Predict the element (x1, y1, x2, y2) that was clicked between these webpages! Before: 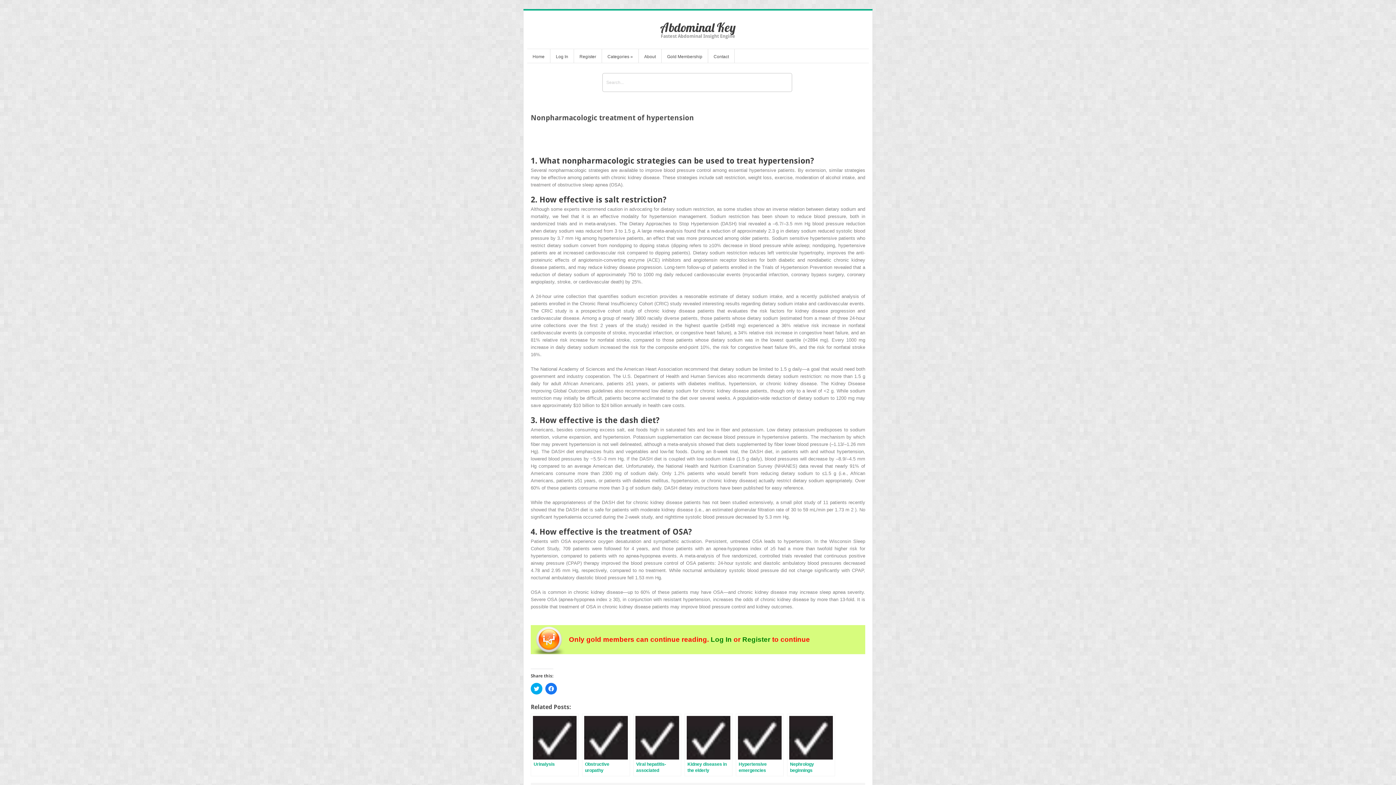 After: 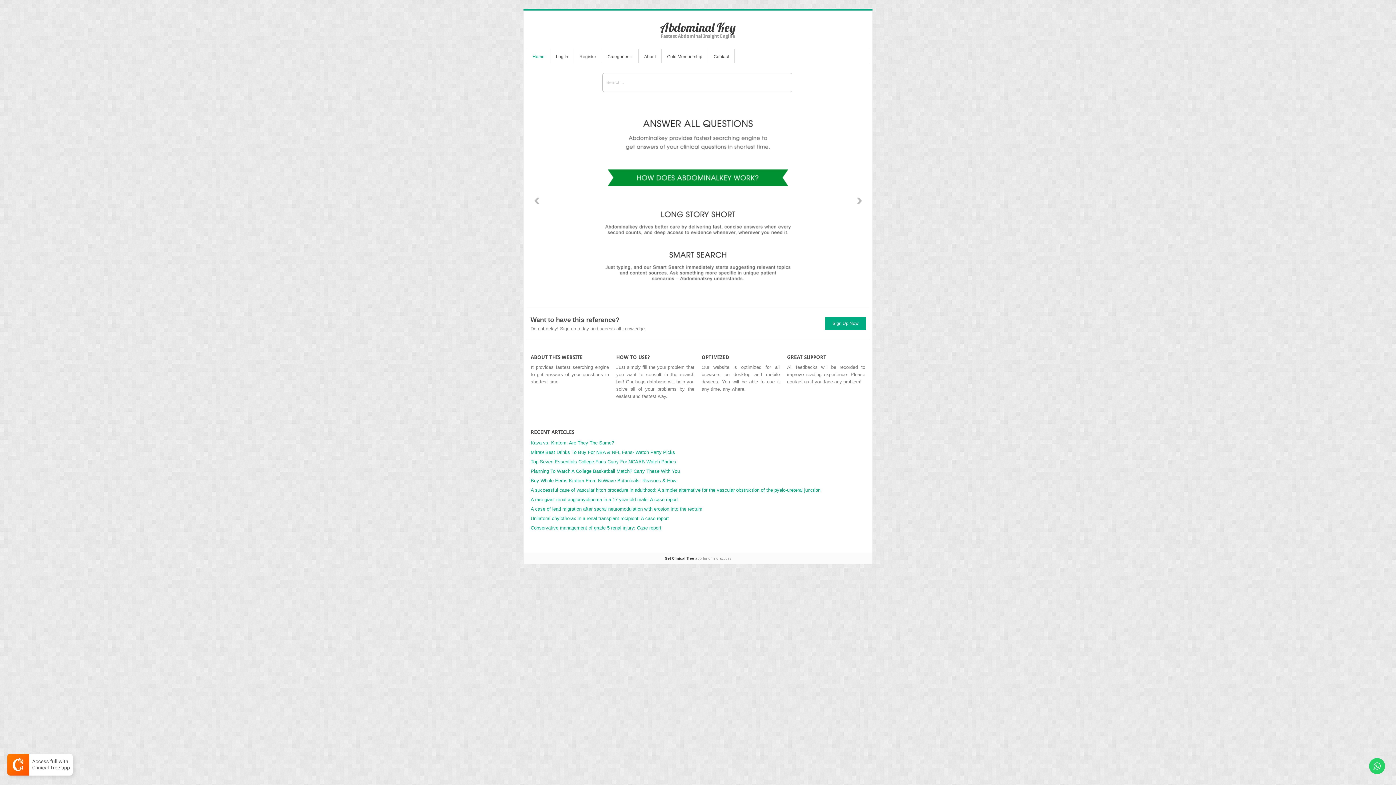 Action: label: Abdominal Key bbox: (660, 19, 736, 35)